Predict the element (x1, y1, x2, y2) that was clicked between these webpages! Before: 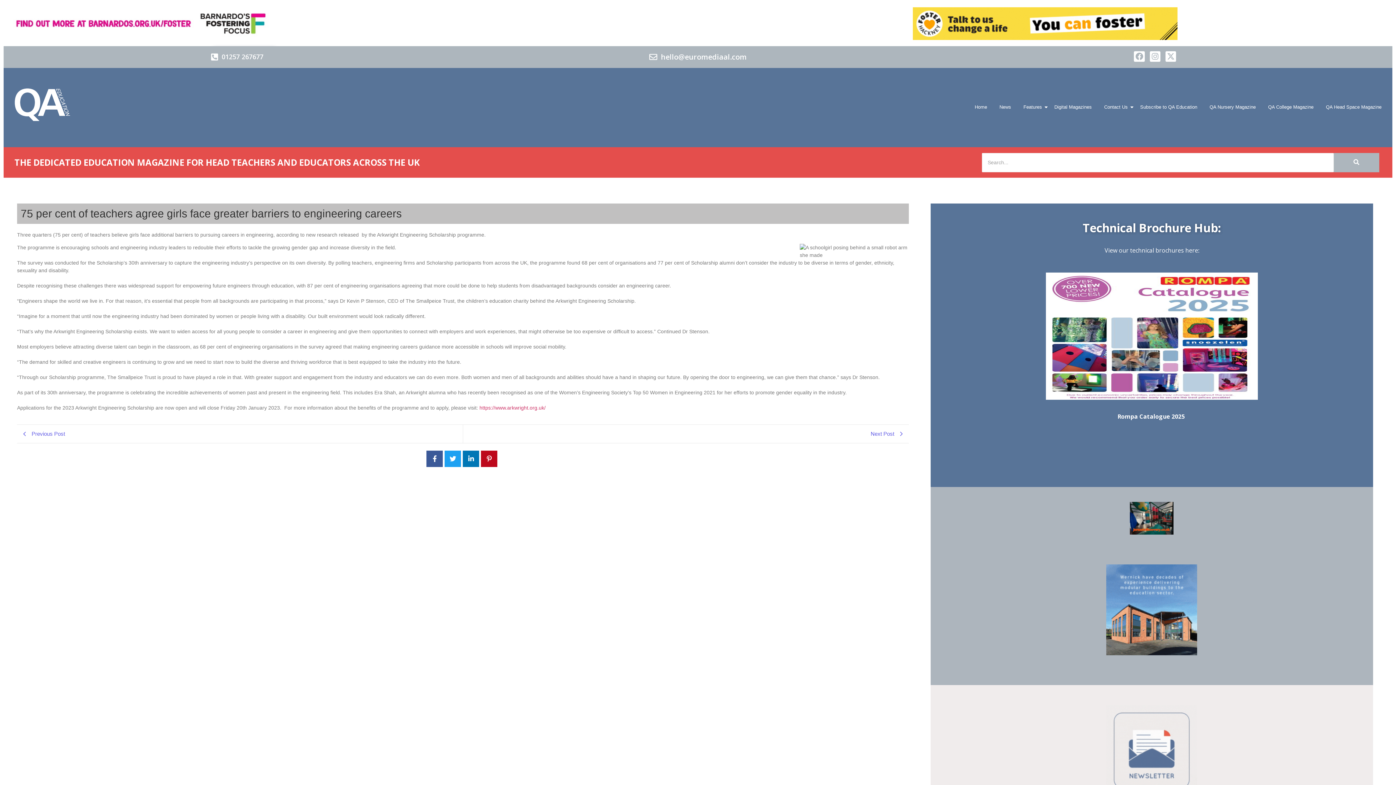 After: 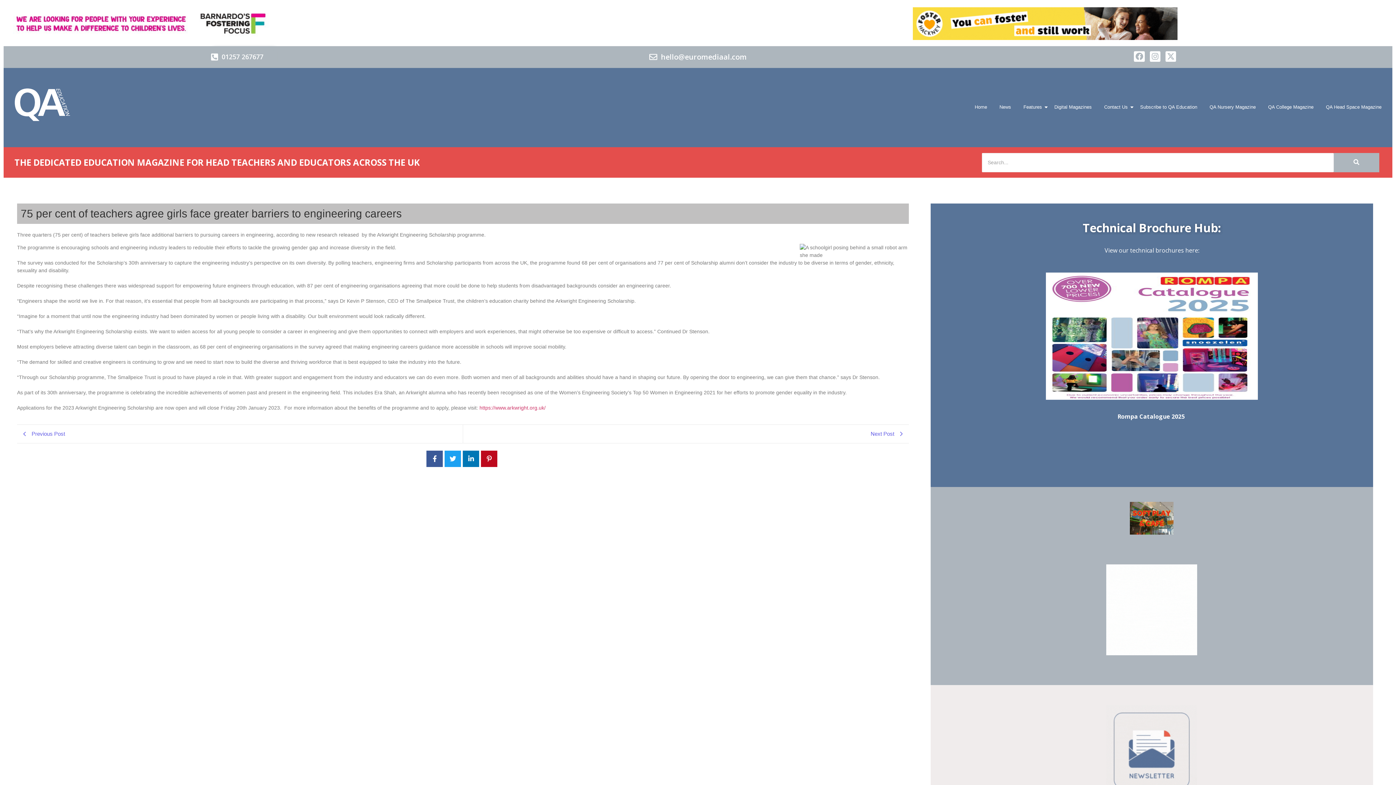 Action: bbox: (206, 48, 268, 66) label: 01257 267677